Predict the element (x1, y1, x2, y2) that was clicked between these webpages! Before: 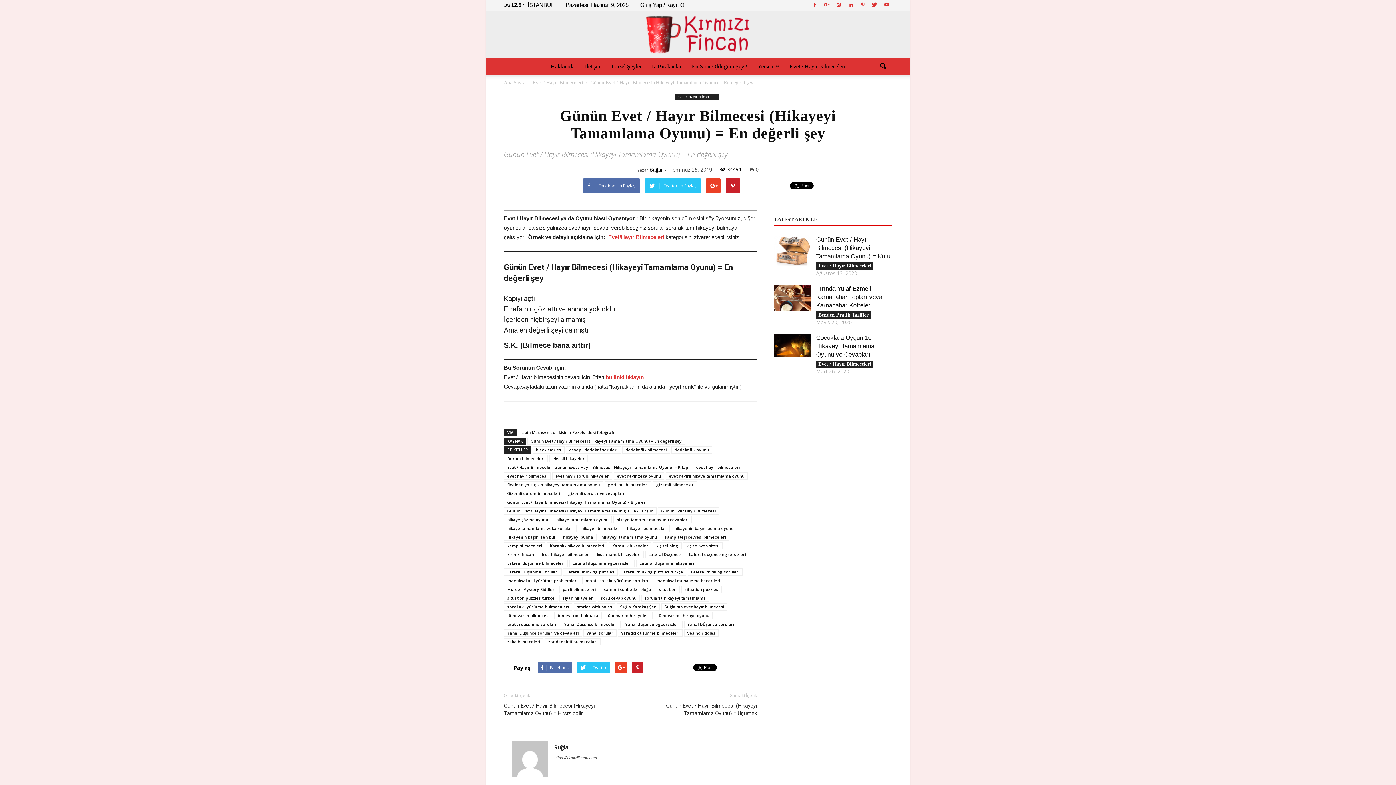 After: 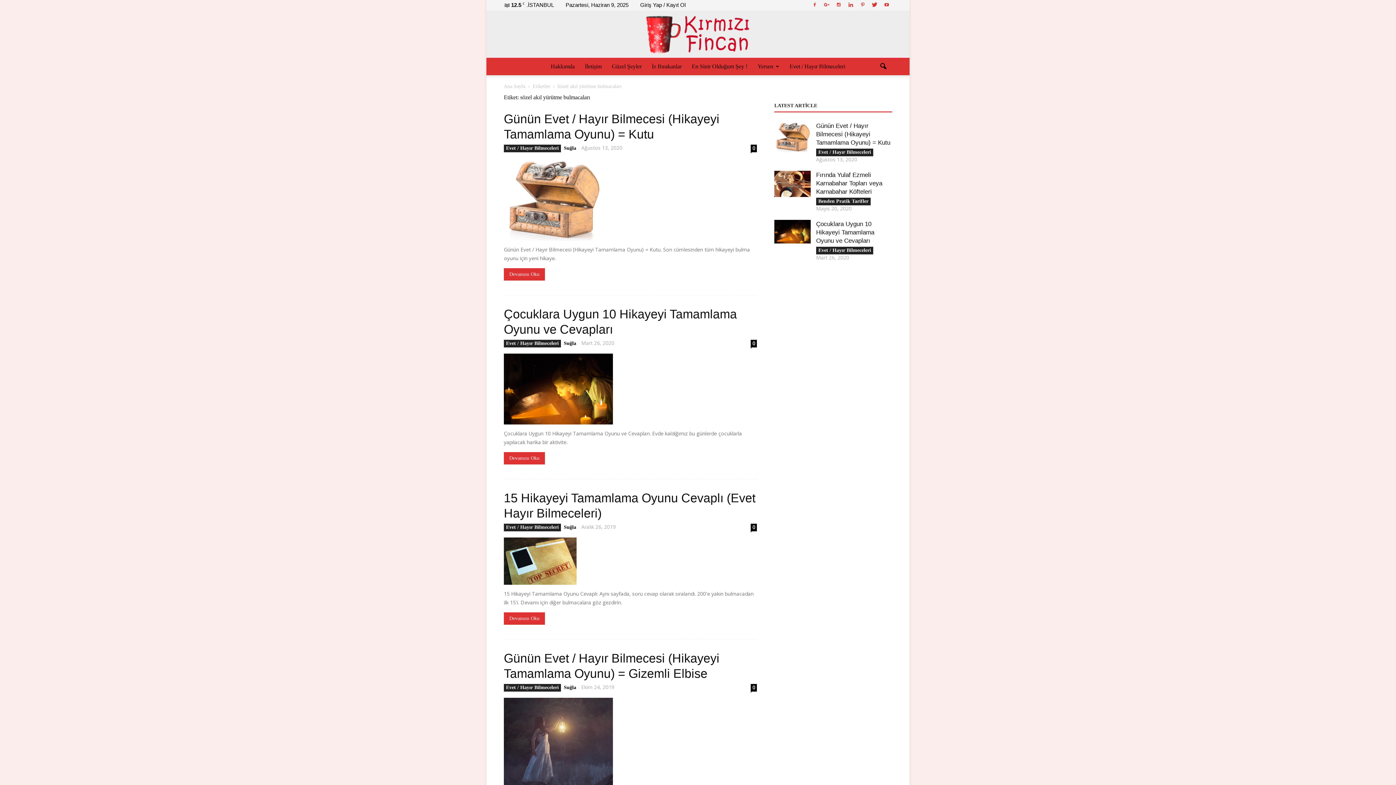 Action: bbox: (504, 603, 572, 611) label: sözel akıl yürütme bulmacaları